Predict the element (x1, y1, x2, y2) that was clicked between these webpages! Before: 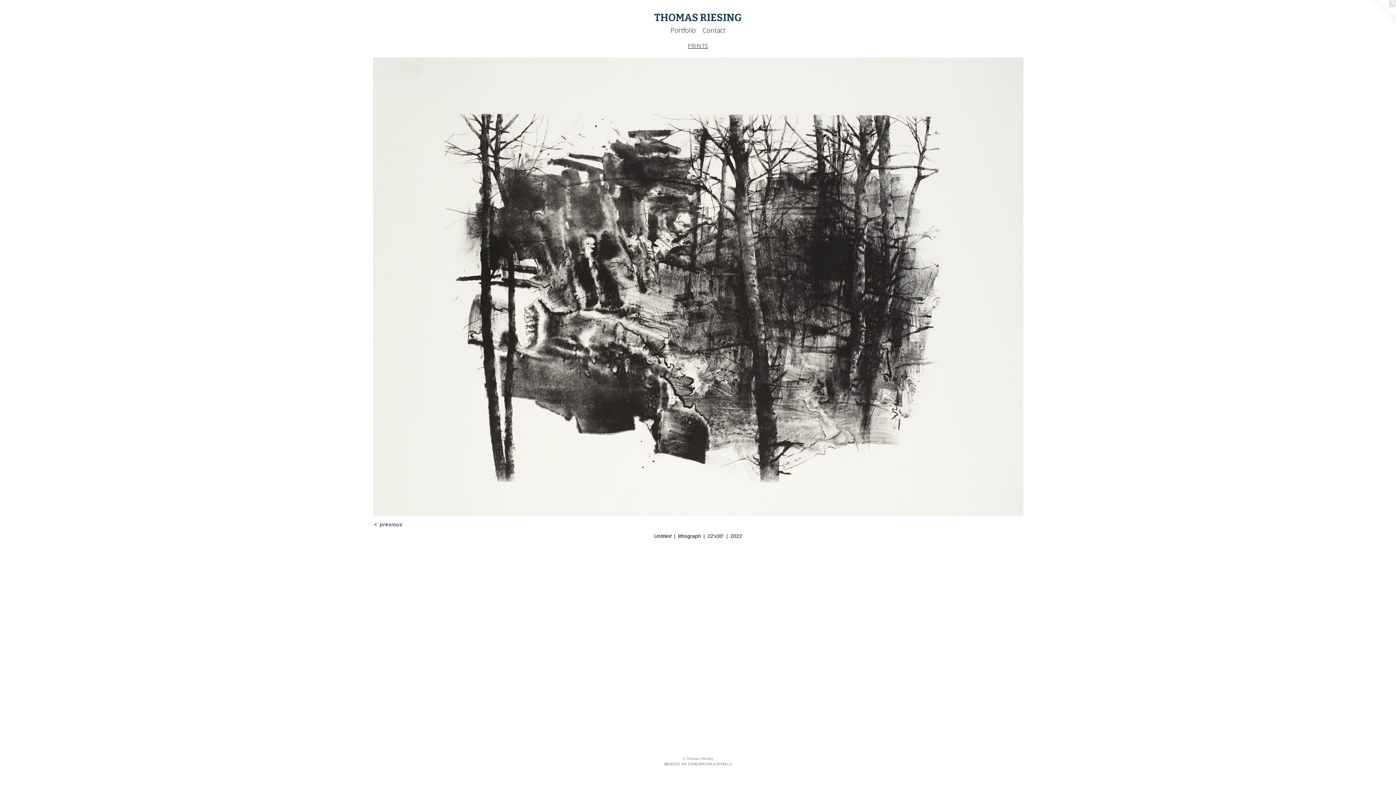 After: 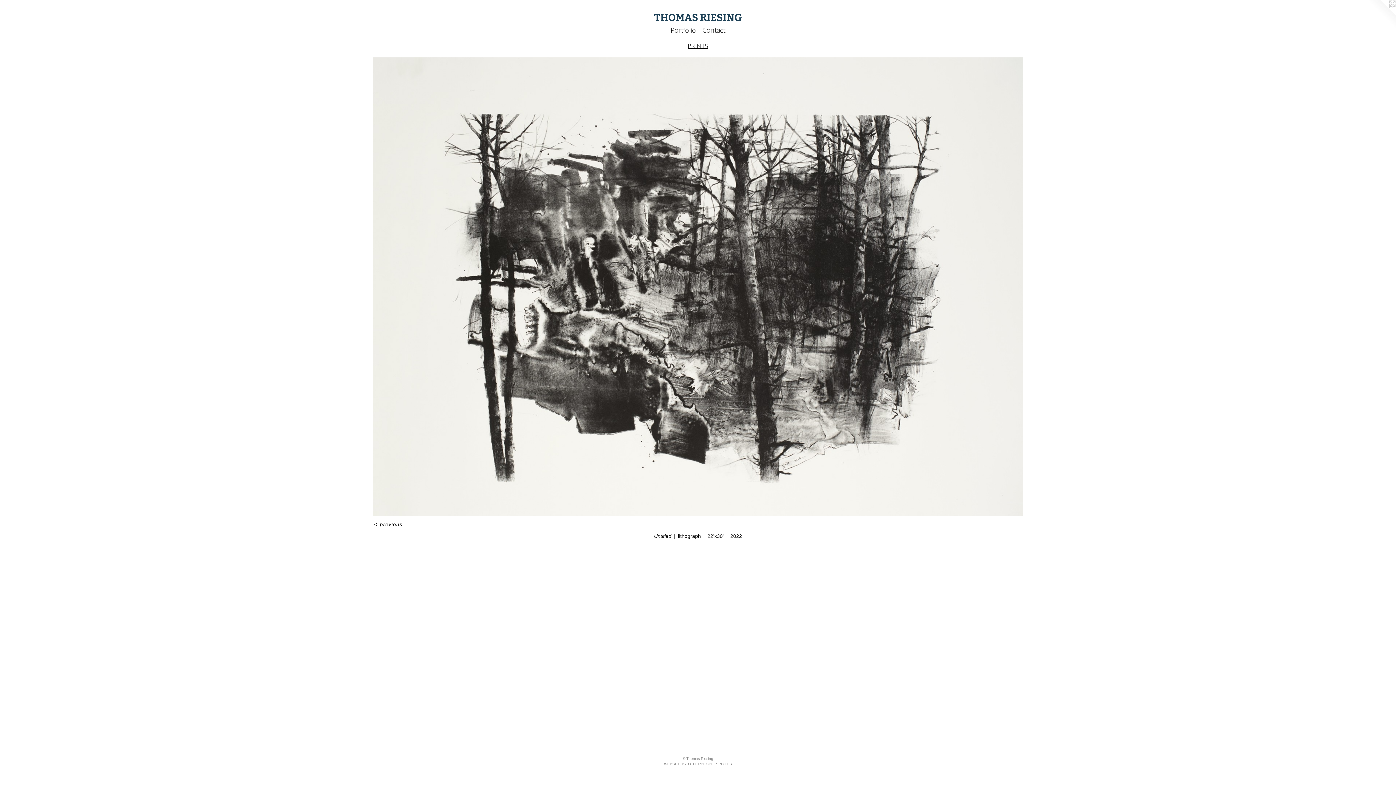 Action: bbox: (664, 762, 732, 766) label: WEBSITE BY OTHERPEOPLESPIXELS